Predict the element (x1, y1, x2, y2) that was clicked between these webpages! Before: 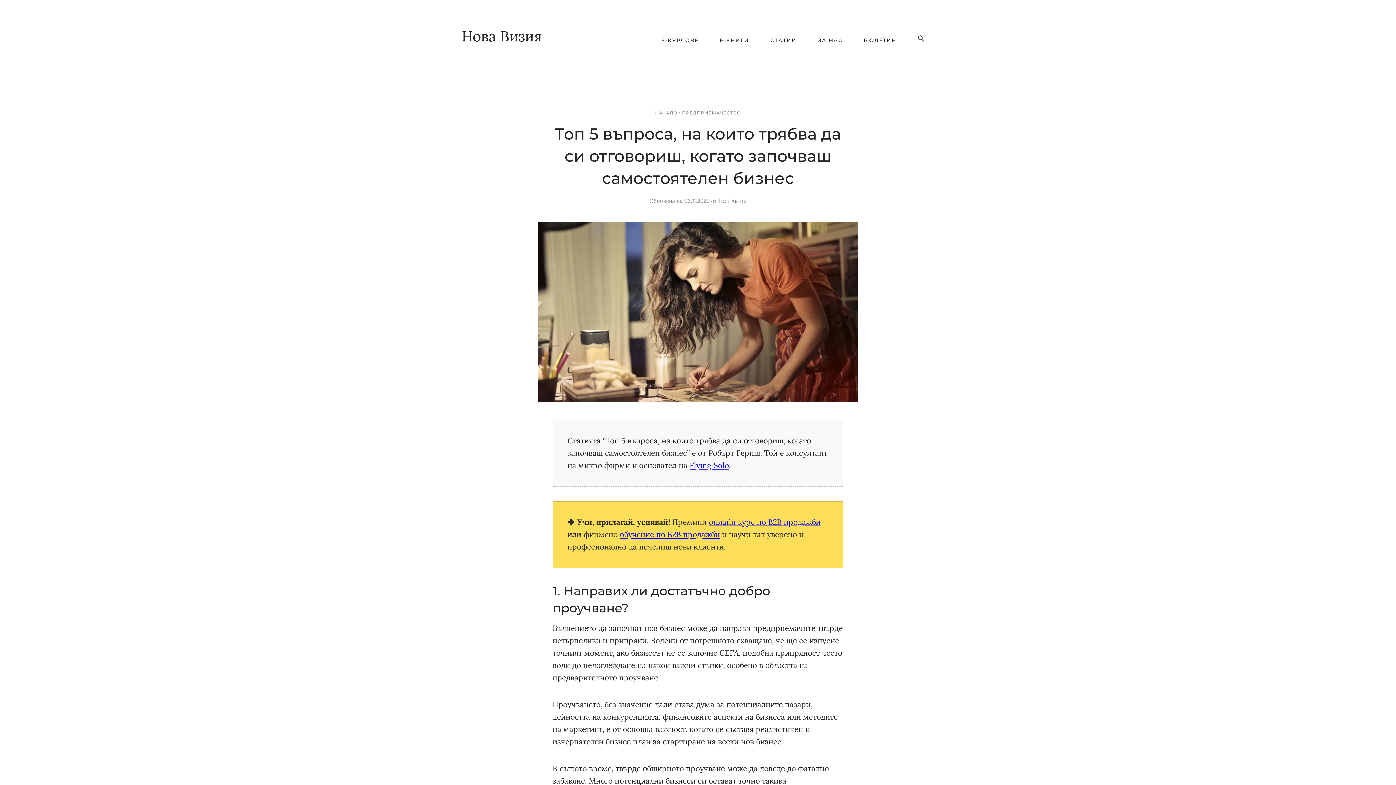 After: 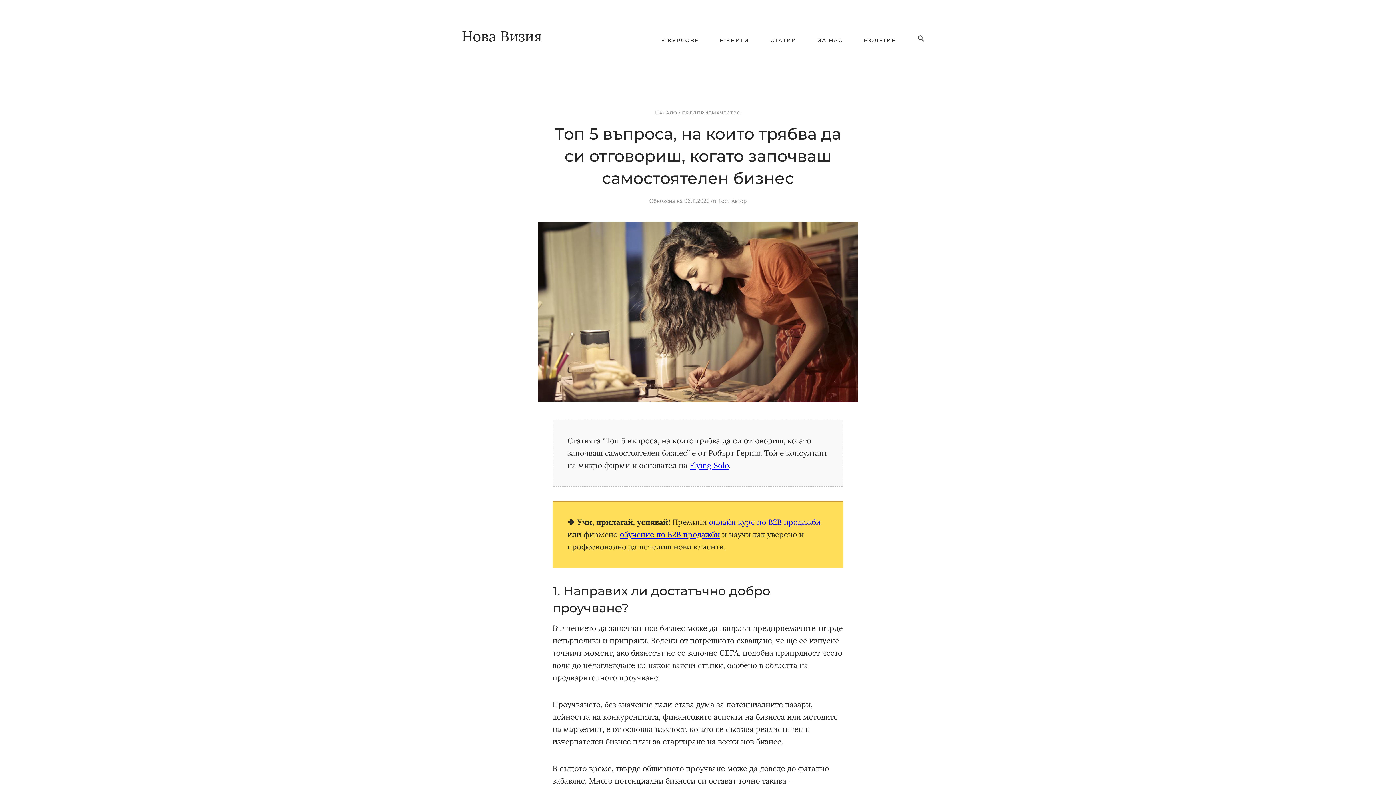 Action: bbox: (709, 517, 820, 527) label: онлайн курс по B2B продажби